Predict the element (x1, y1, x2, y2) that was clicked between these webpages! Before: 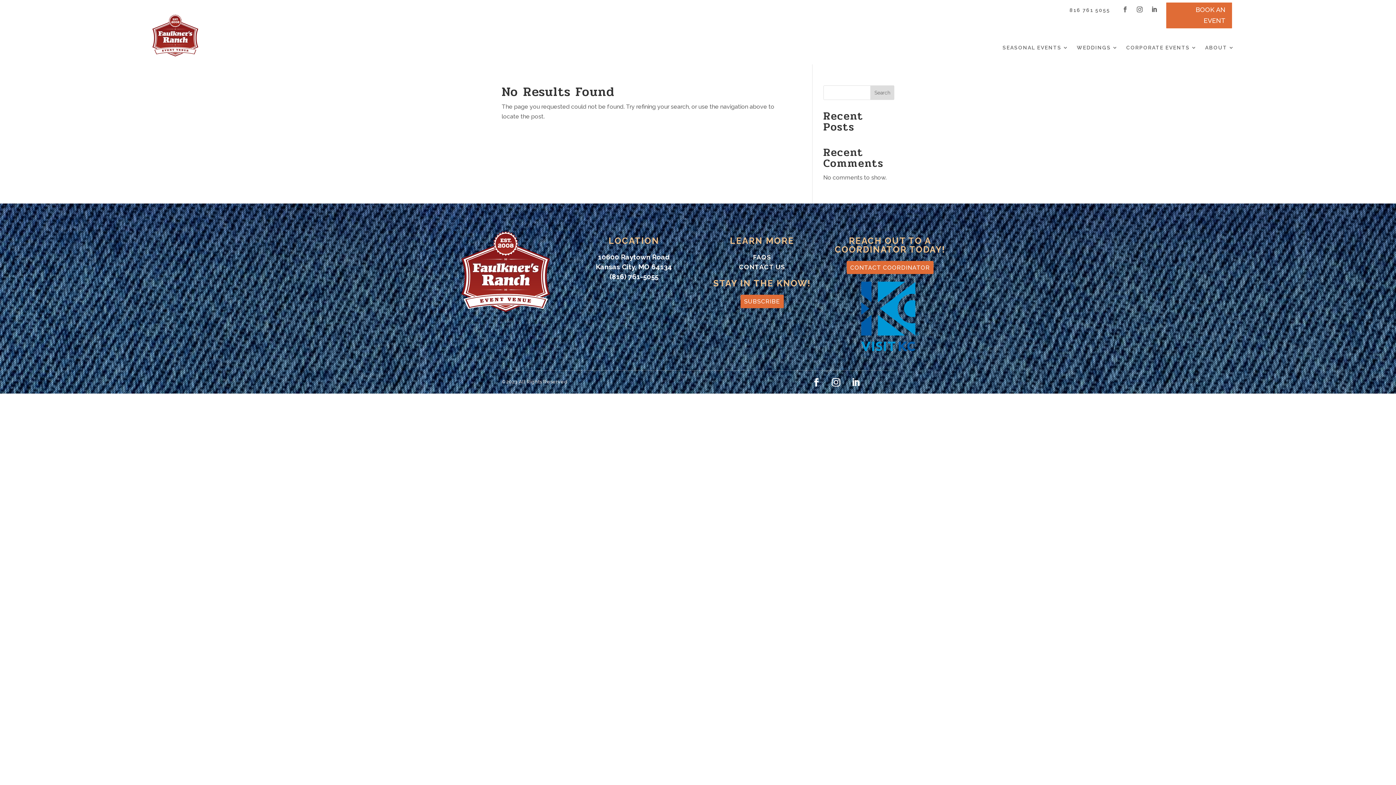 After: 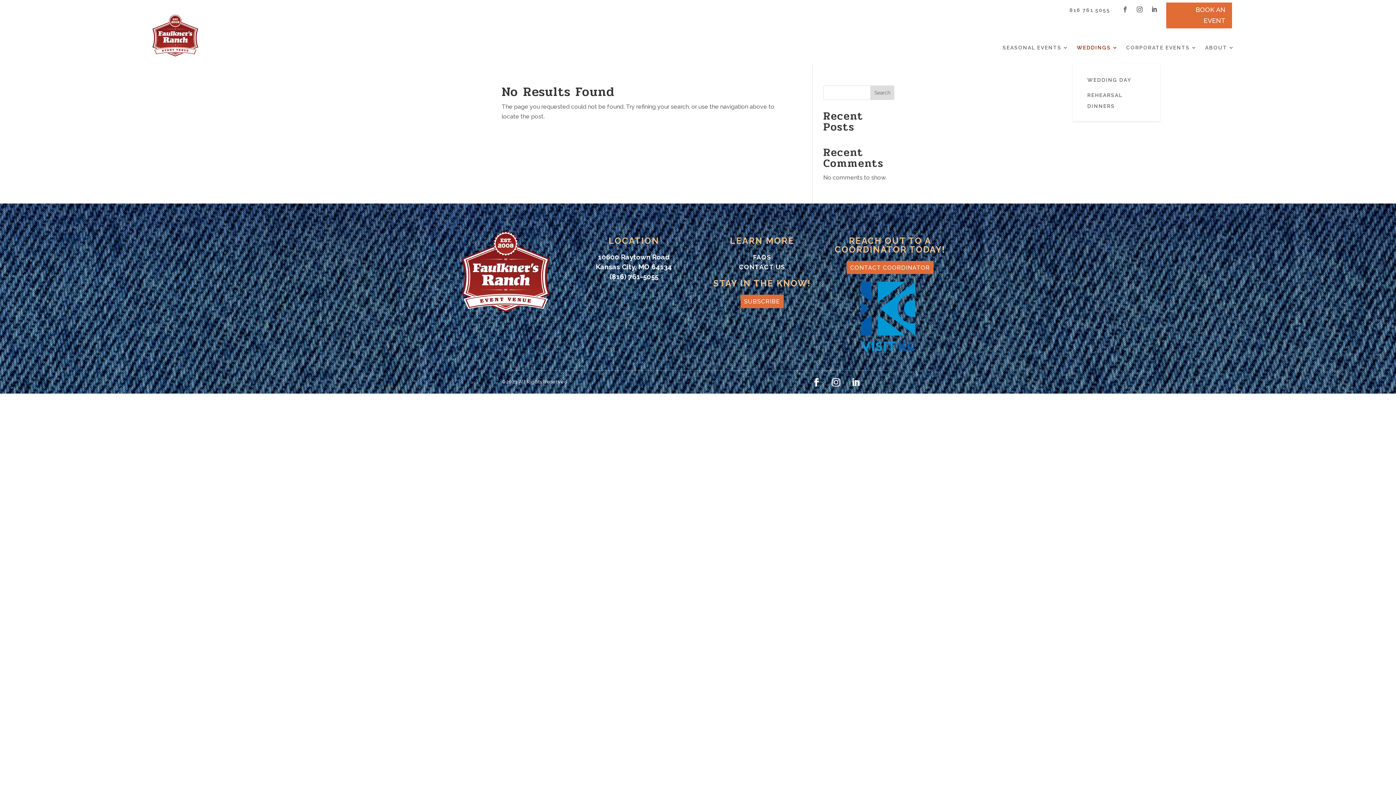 Action: bbox: (1077, 30, 1118, 64) label: WEDDINGS